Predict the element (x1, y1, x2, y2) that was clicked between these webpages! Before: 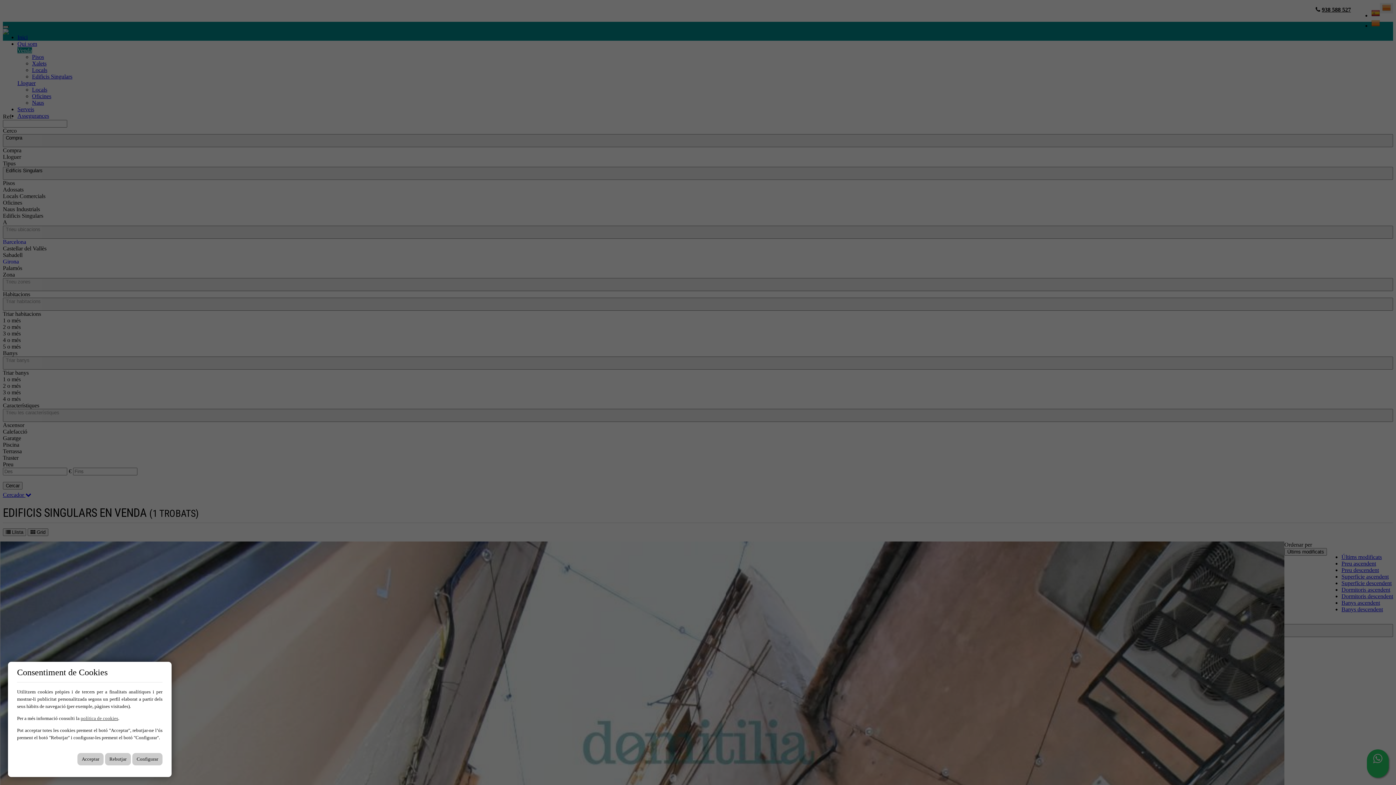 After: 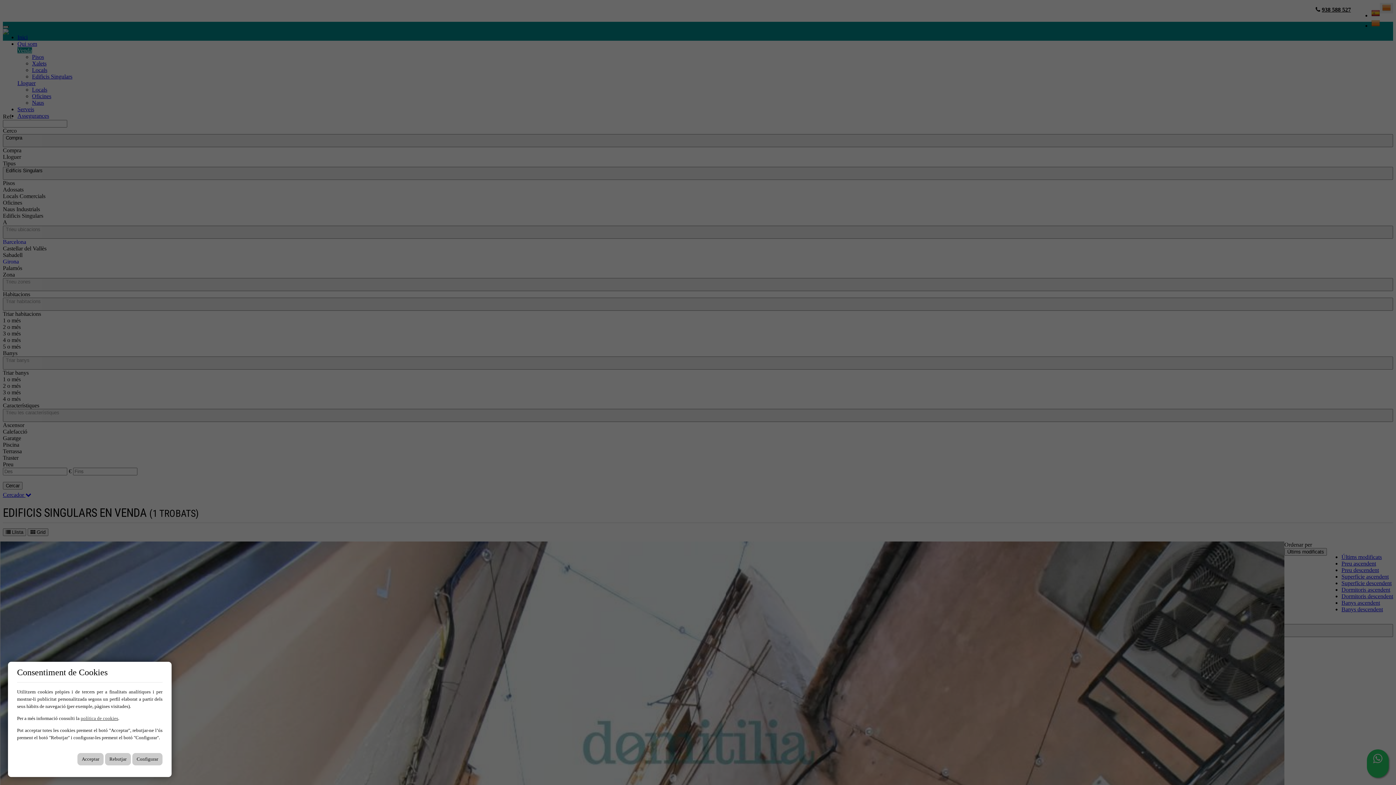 Action: label: política de cookies bbox: (80, 716, 118, 721)